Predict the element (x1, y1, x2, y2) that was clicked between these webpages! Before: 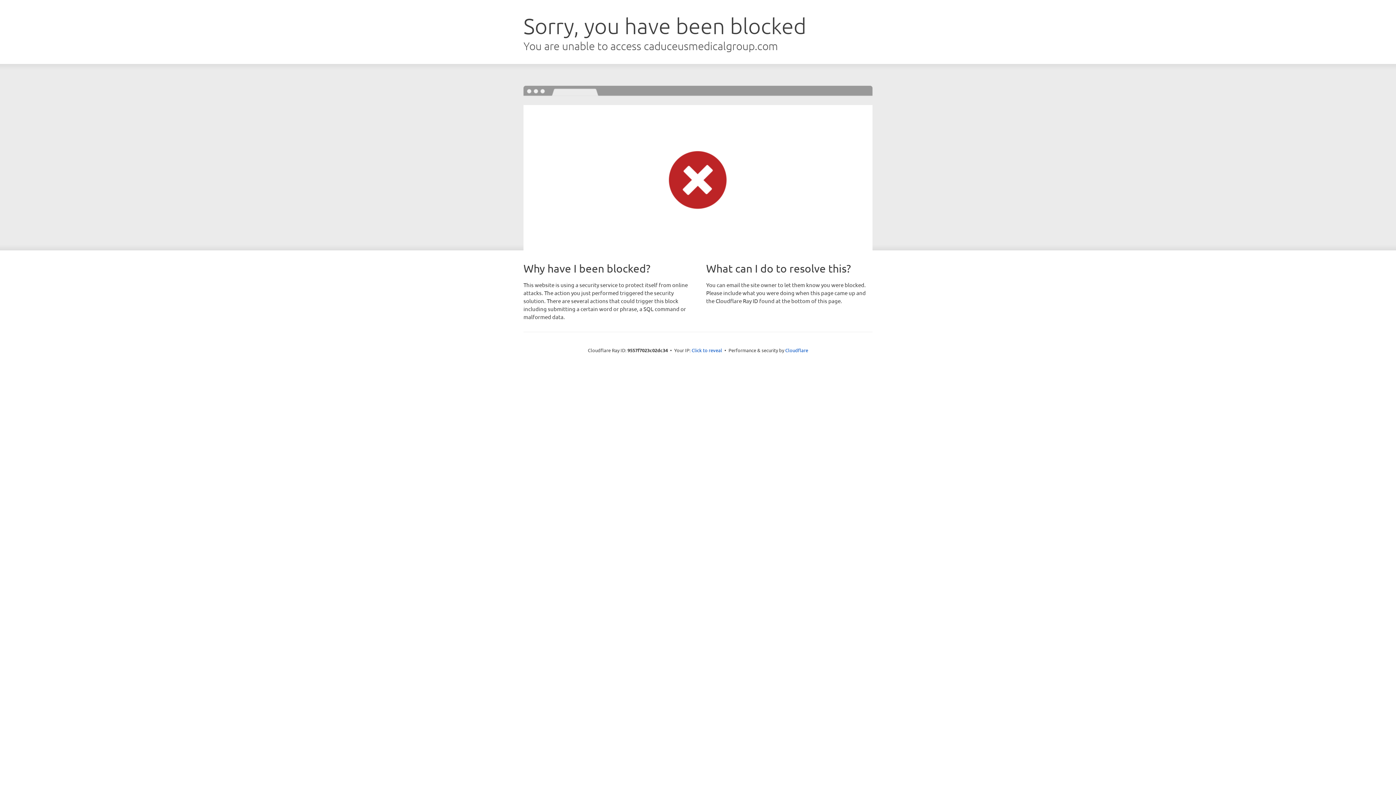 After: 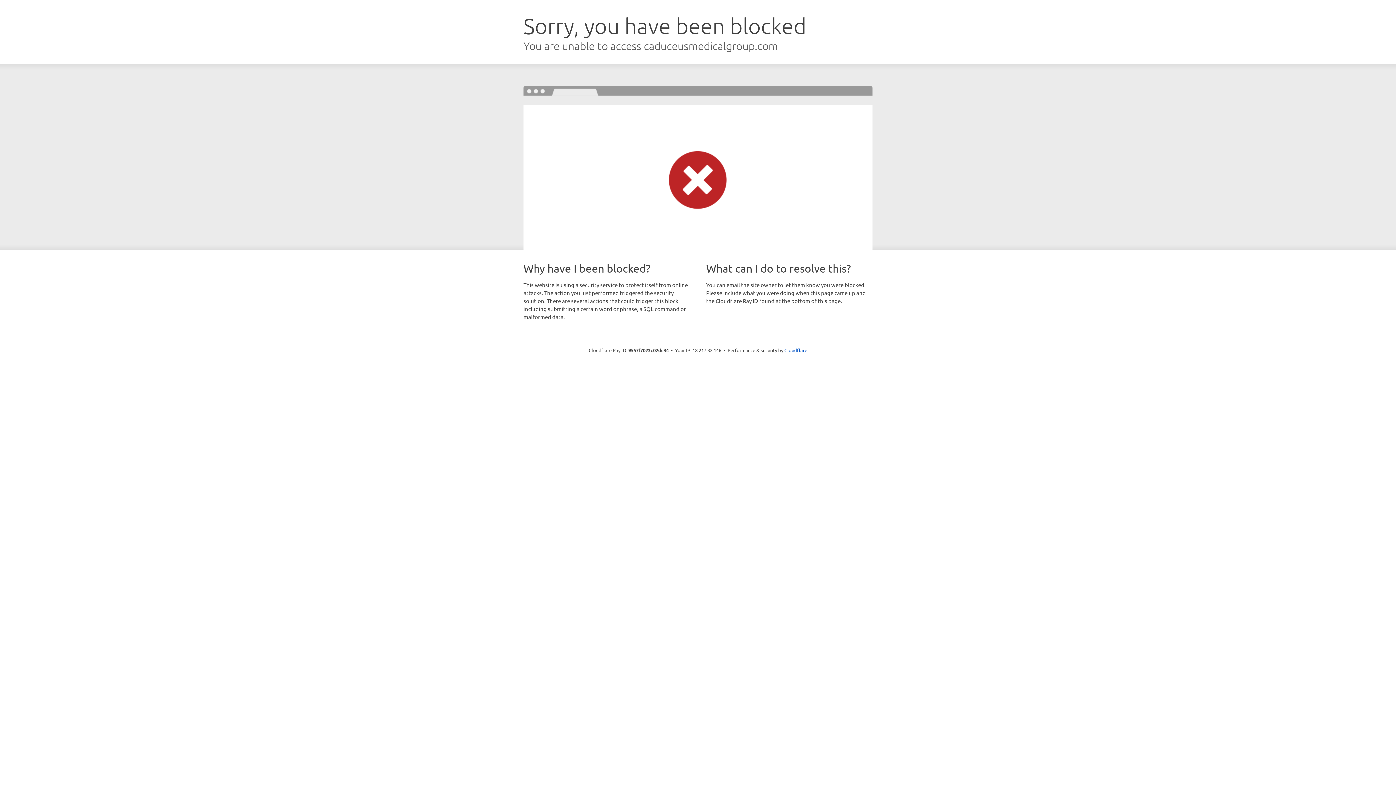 Action: label: Click to reveal bbox: (691, 346, 722, 353)